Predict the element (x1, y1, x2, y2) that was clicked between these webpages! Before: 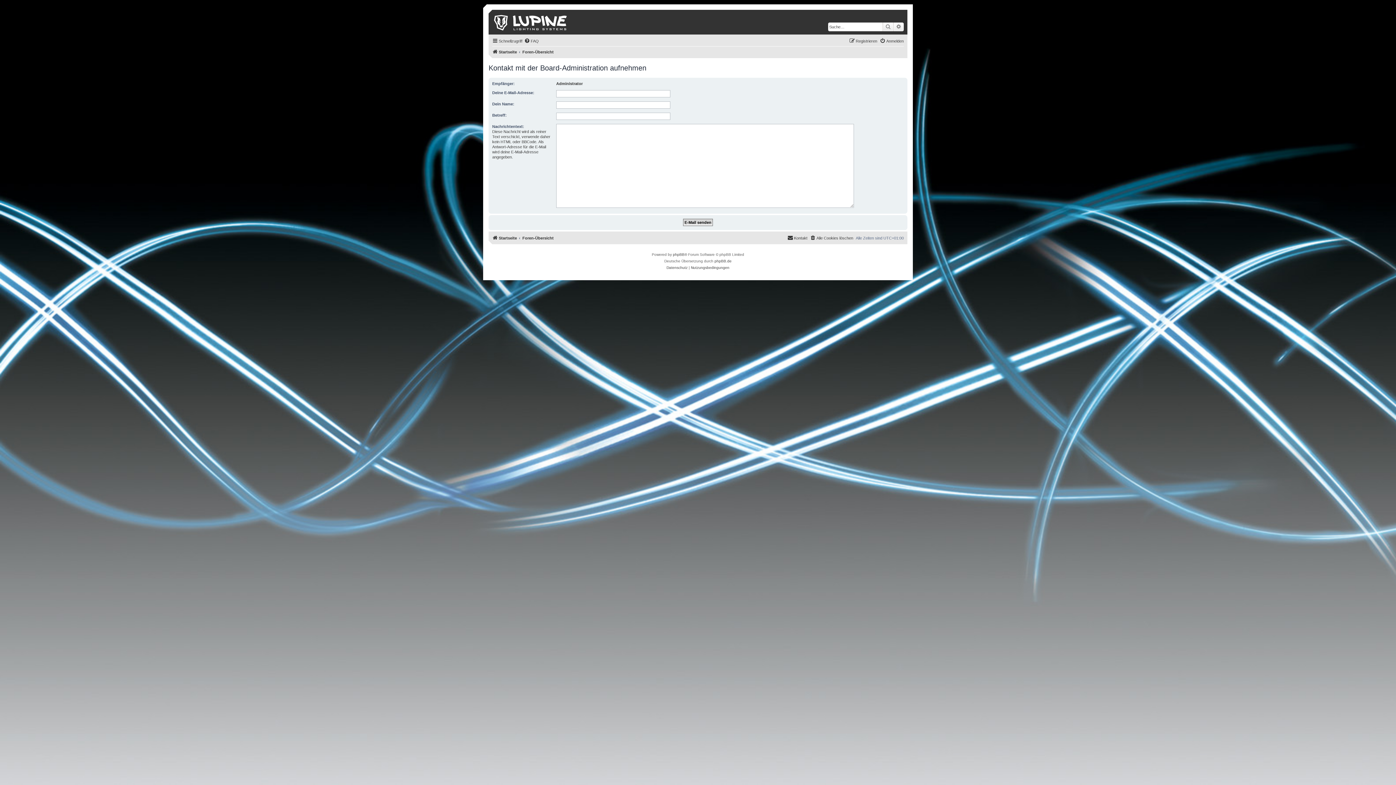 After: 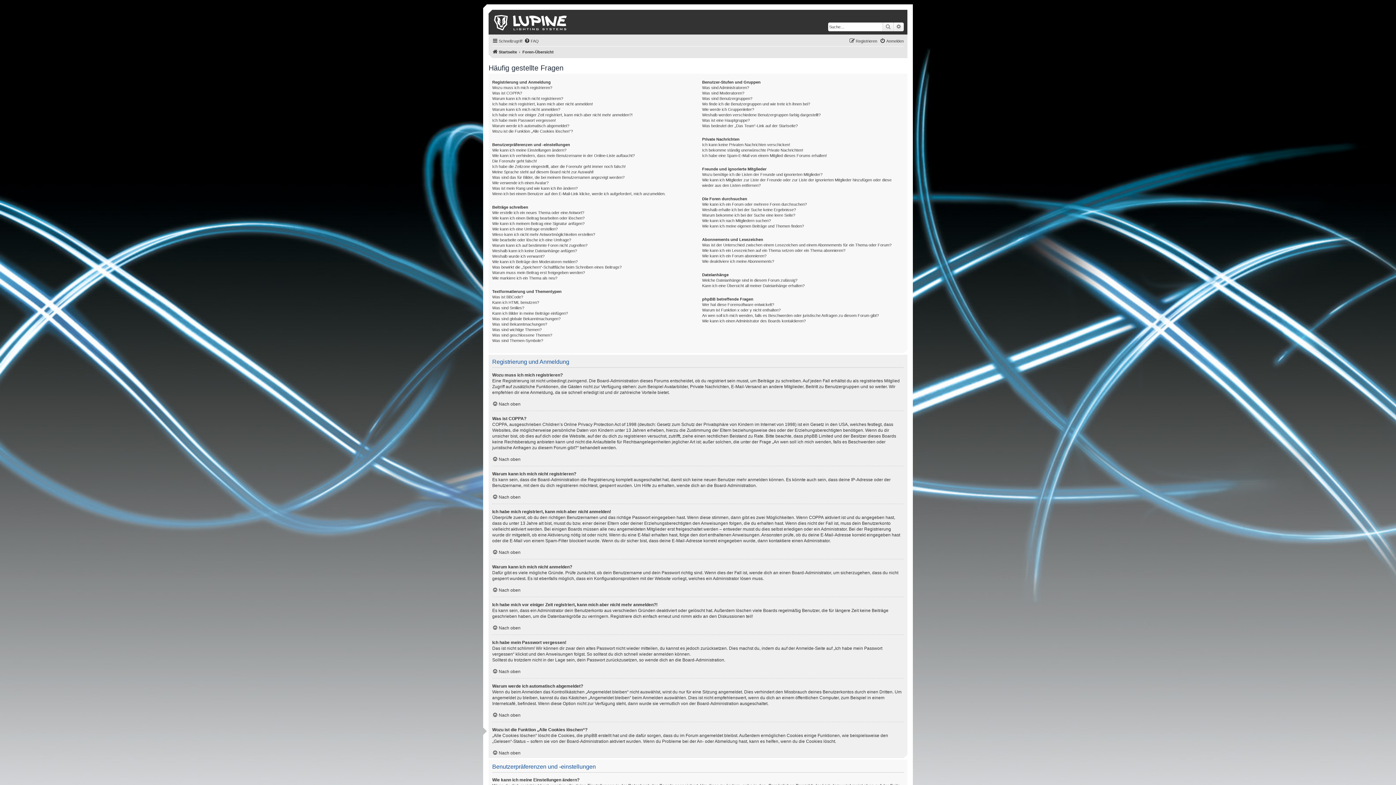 Action: label: FAQ bbox: (524, 36, 538, 45)